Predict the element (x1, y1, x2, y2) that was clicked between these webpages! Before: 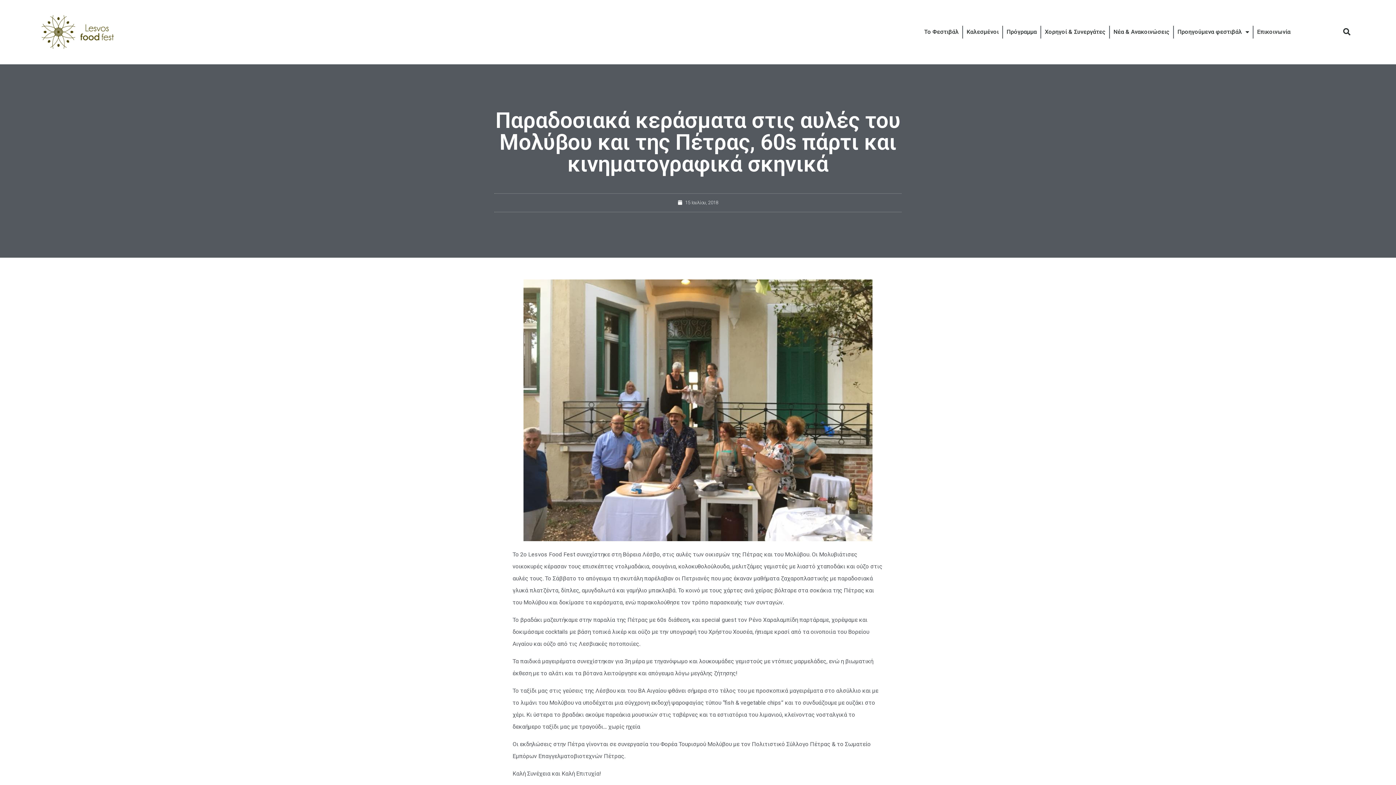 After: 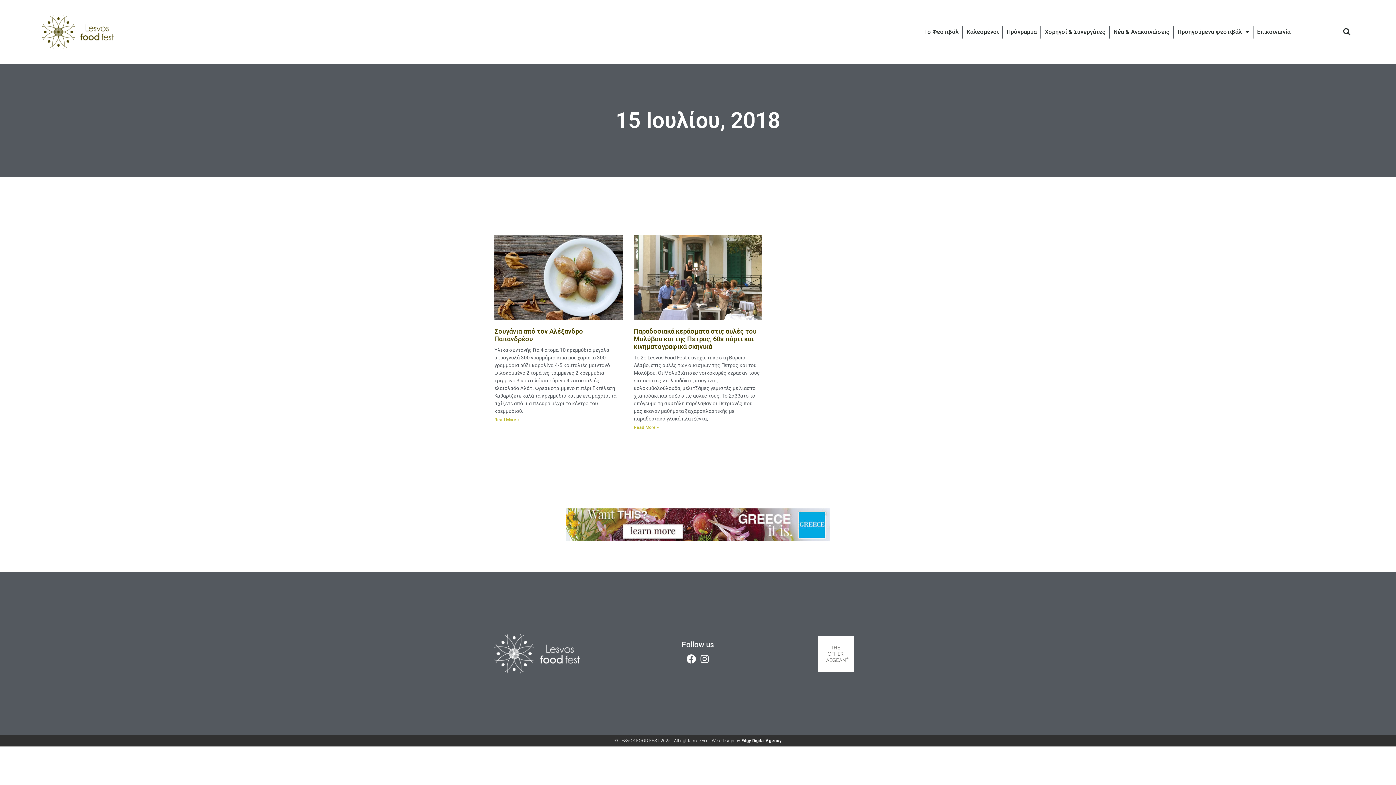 Action: label: 15 Ιουλίου, 2018 bbox: (677, 199, 718, 206)